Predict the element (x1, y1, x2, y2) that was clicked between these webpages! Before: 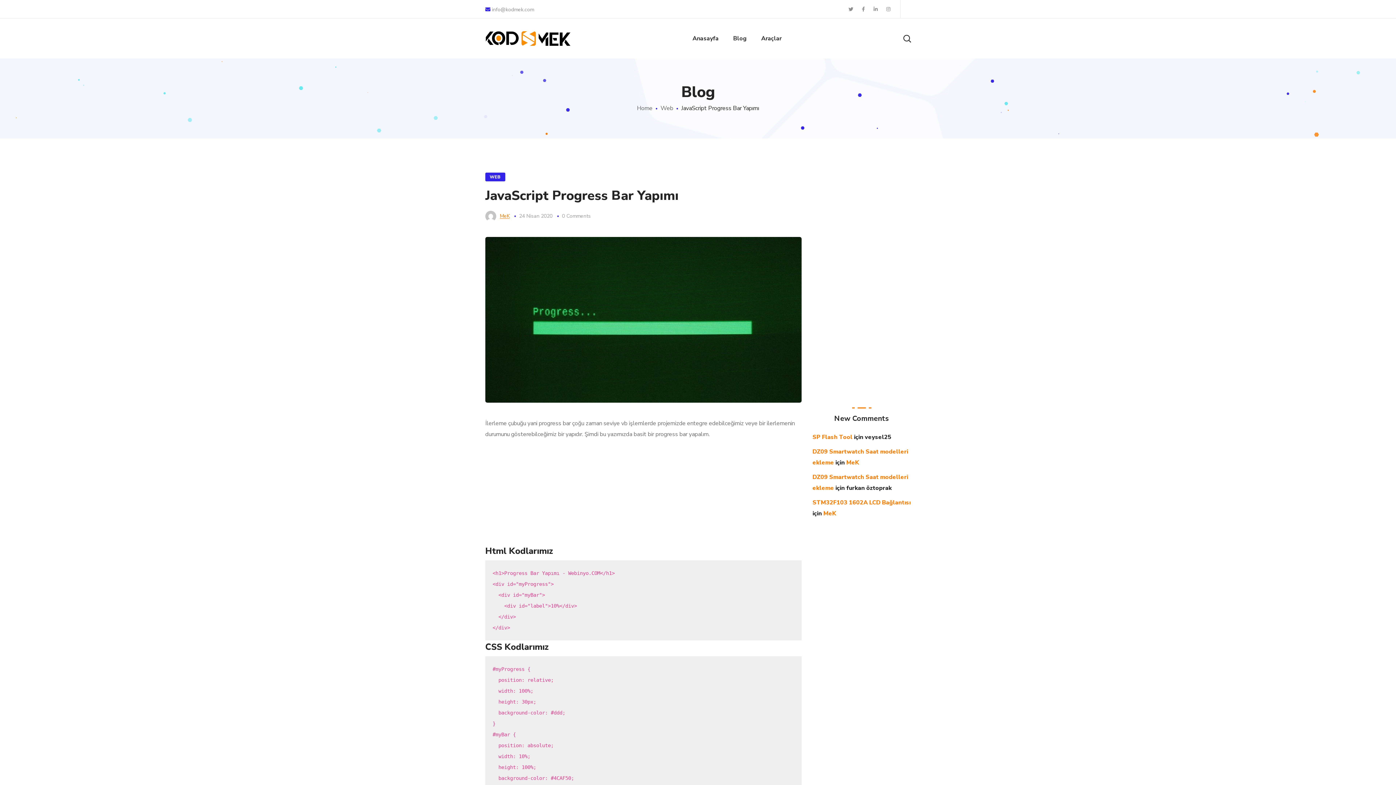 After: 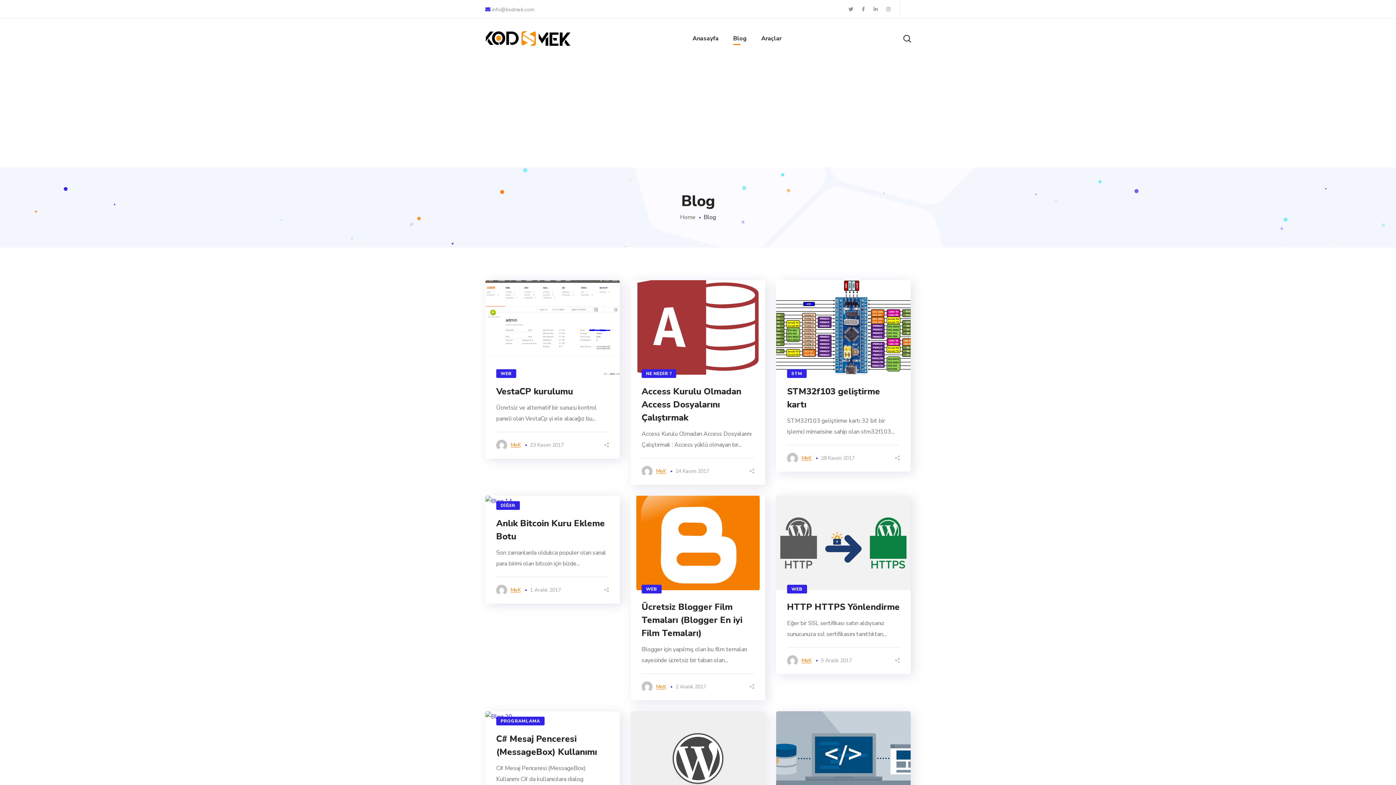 Action: bbox: (726, 18, 754, 58) label: Blog